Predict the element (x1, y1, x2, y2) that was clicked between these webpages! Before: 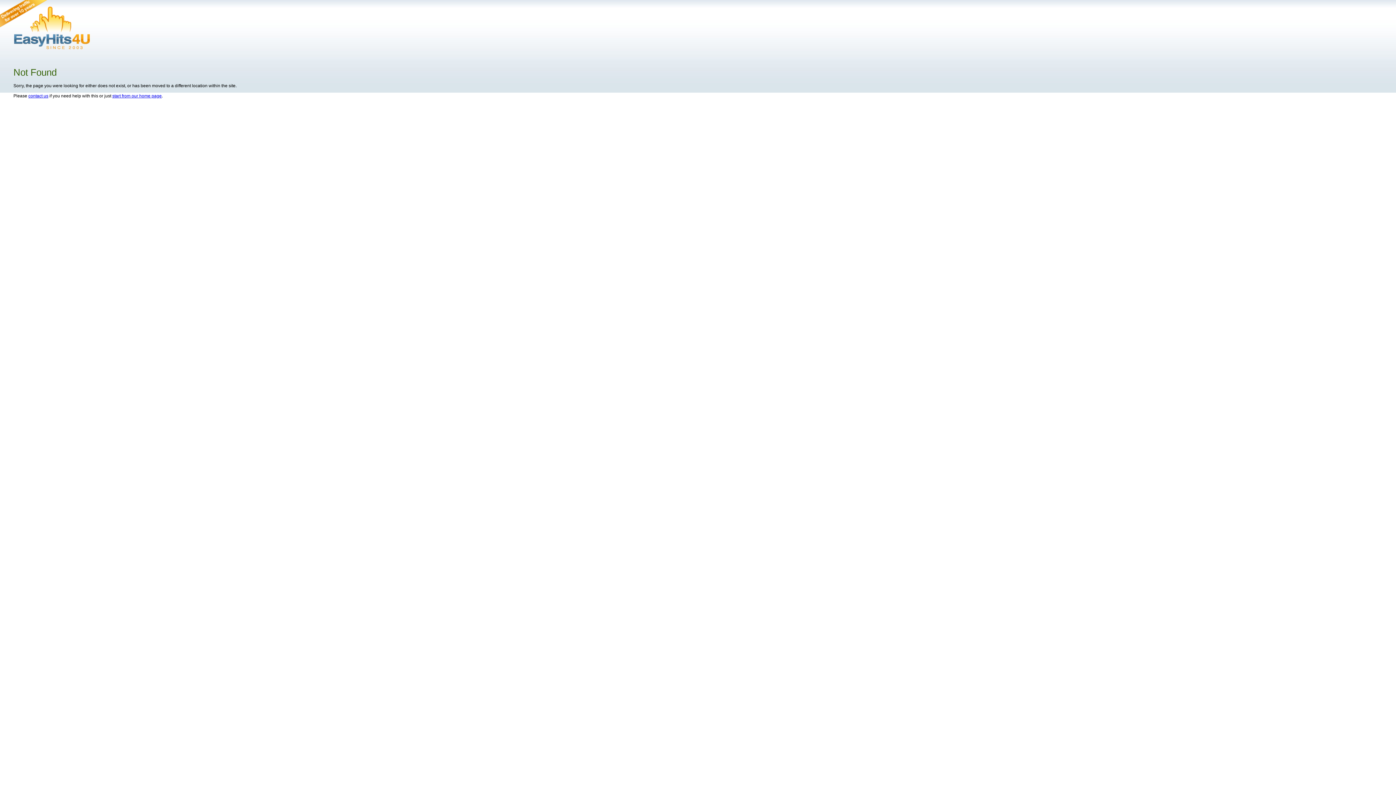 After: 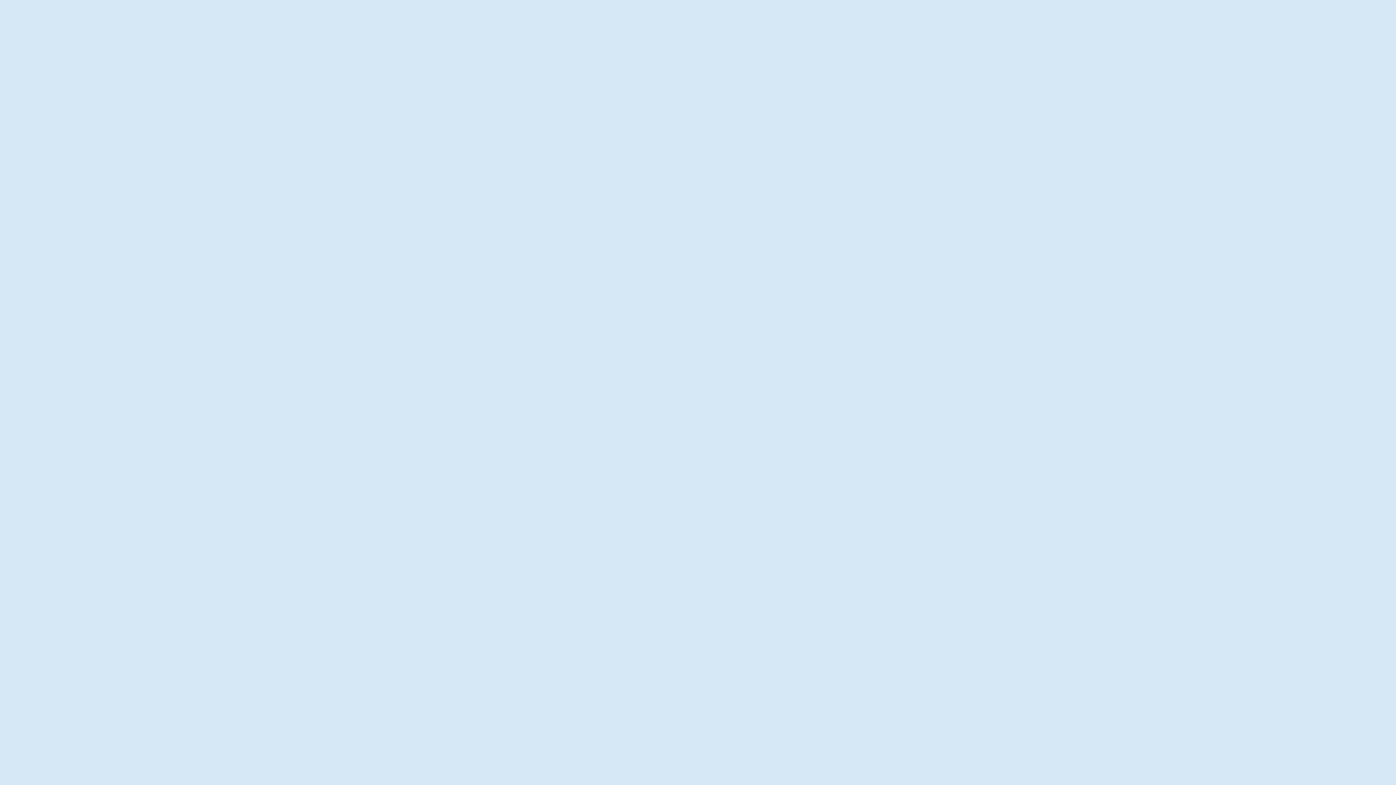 Action: bbox: (112, 93, 161, 98) label: start from our home page